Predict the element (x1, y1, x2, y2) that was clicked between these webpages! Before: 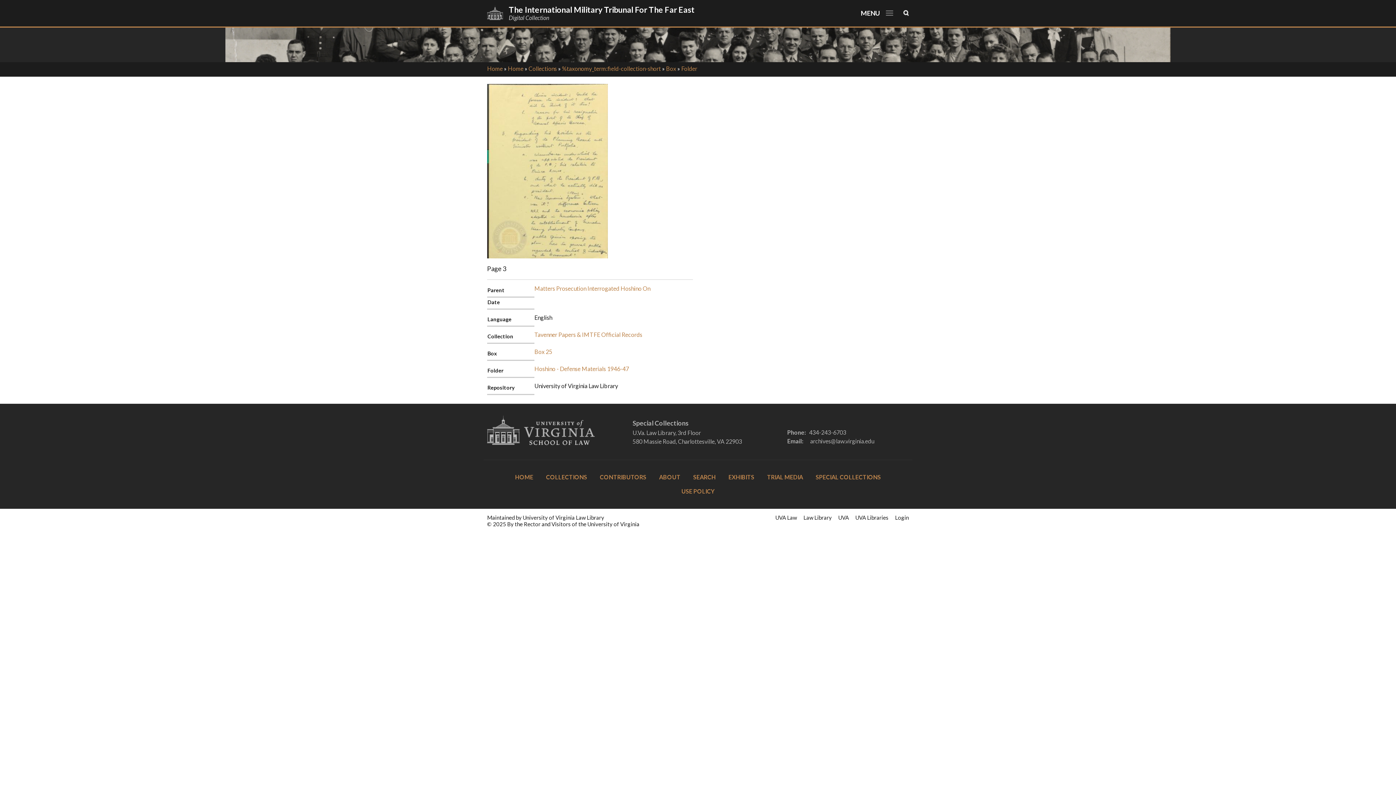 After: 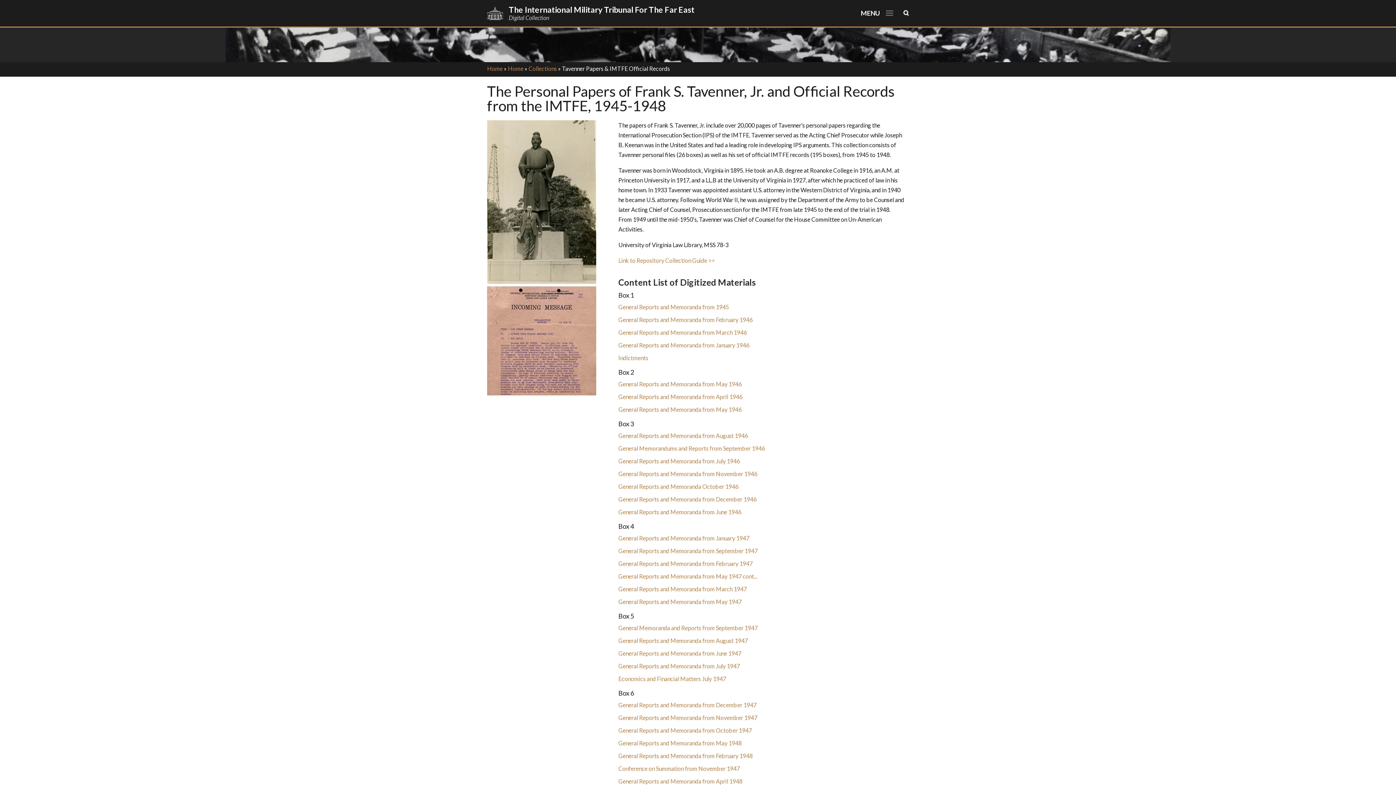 Action: label: Tavenner Papers & IMTFE Official Records bbox: (534, 331, 642, 338)